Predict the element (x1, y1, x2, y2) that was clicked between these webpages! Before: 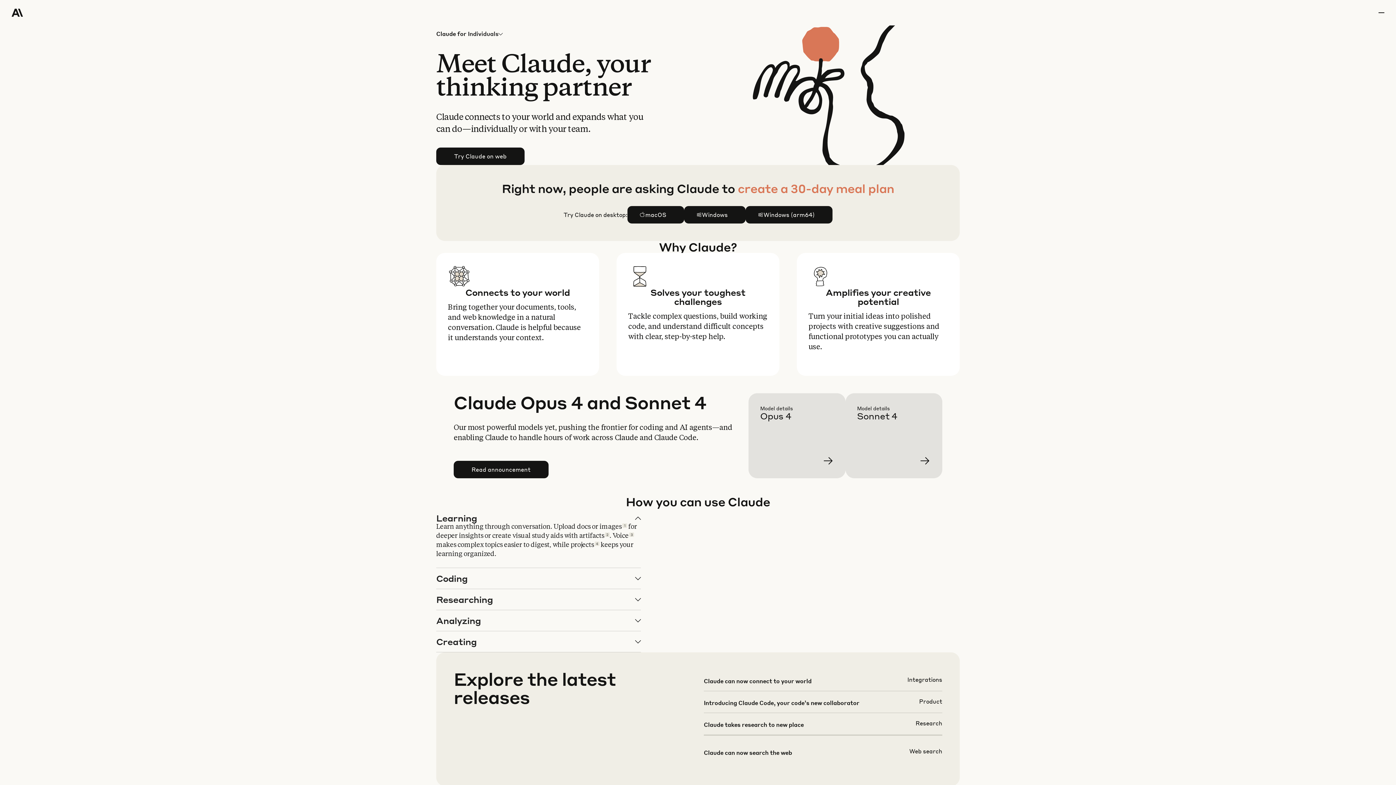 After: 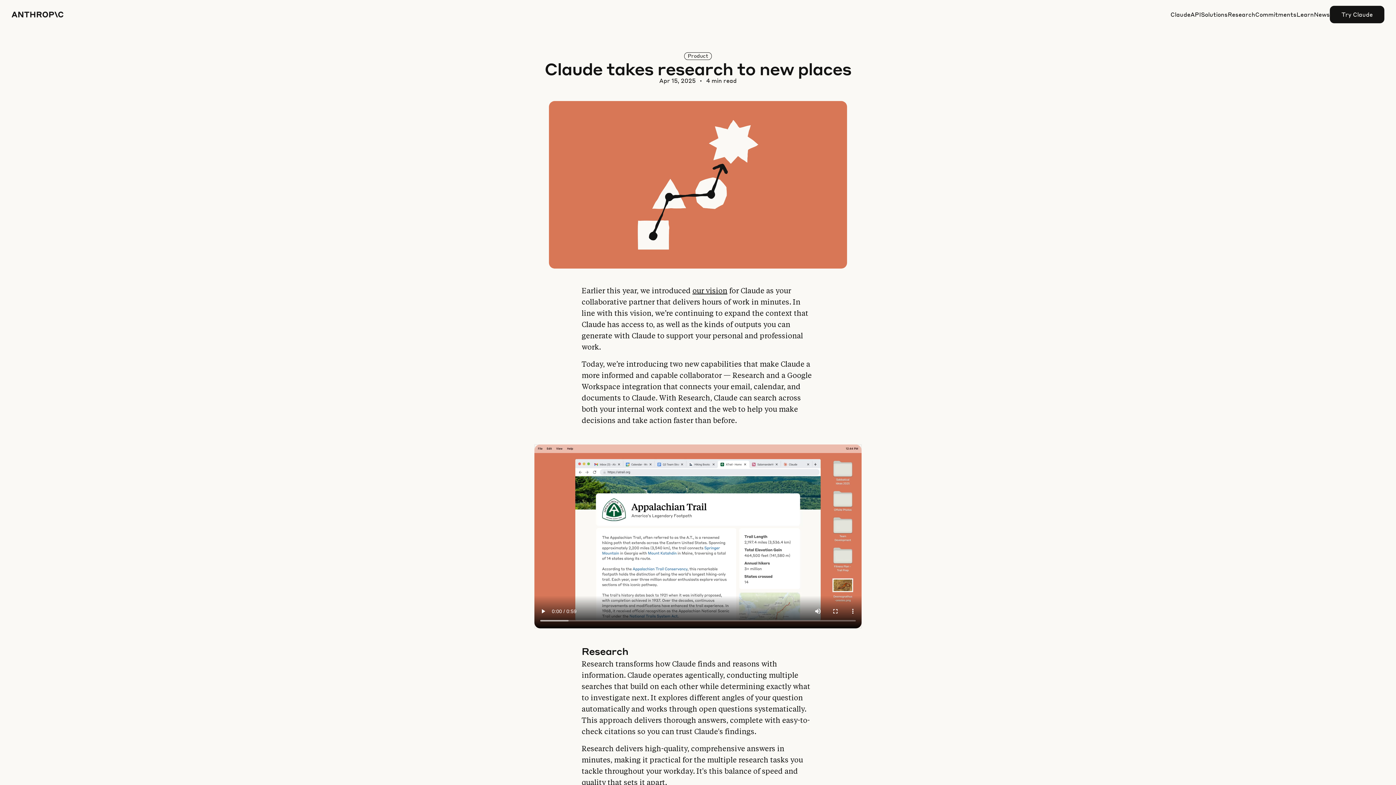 Action: bbox: (703, 719, 942, 740)